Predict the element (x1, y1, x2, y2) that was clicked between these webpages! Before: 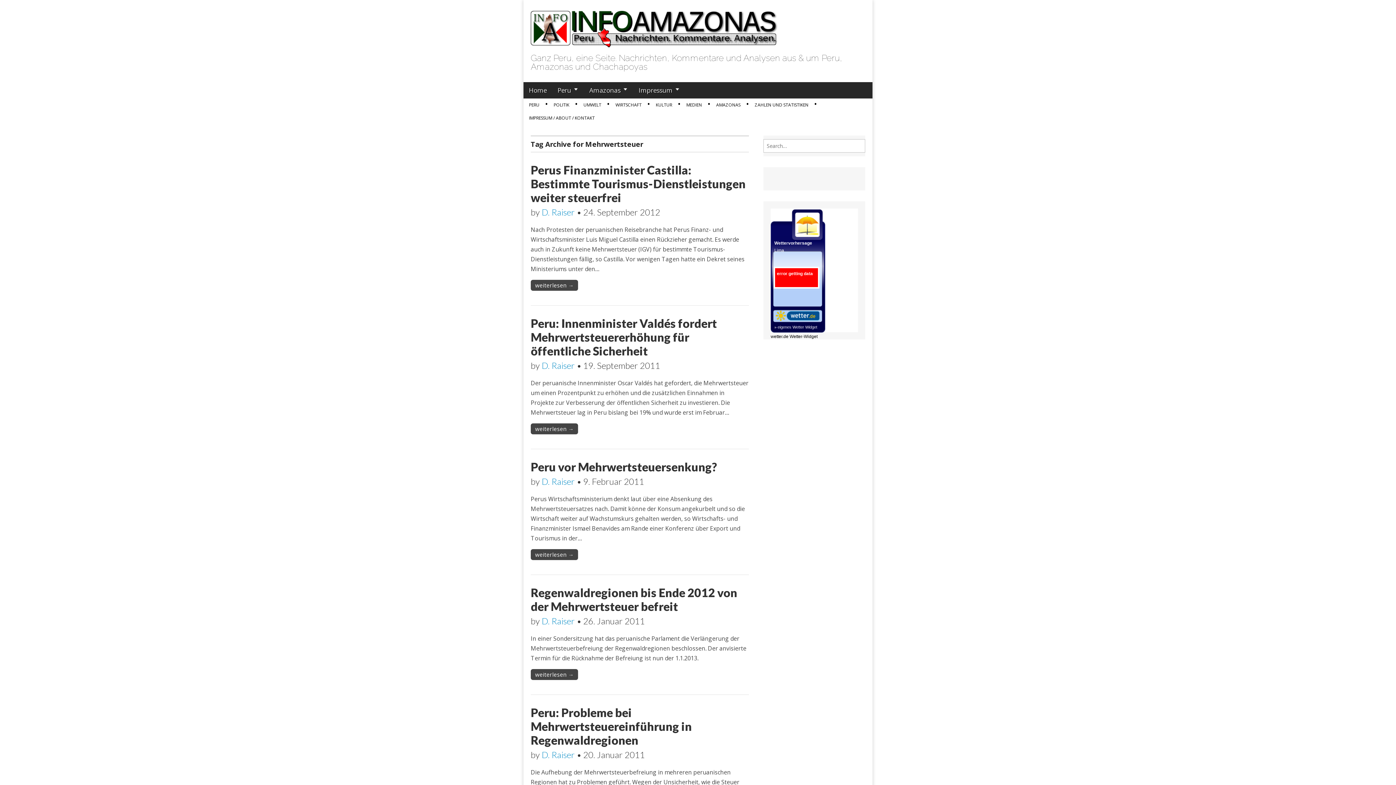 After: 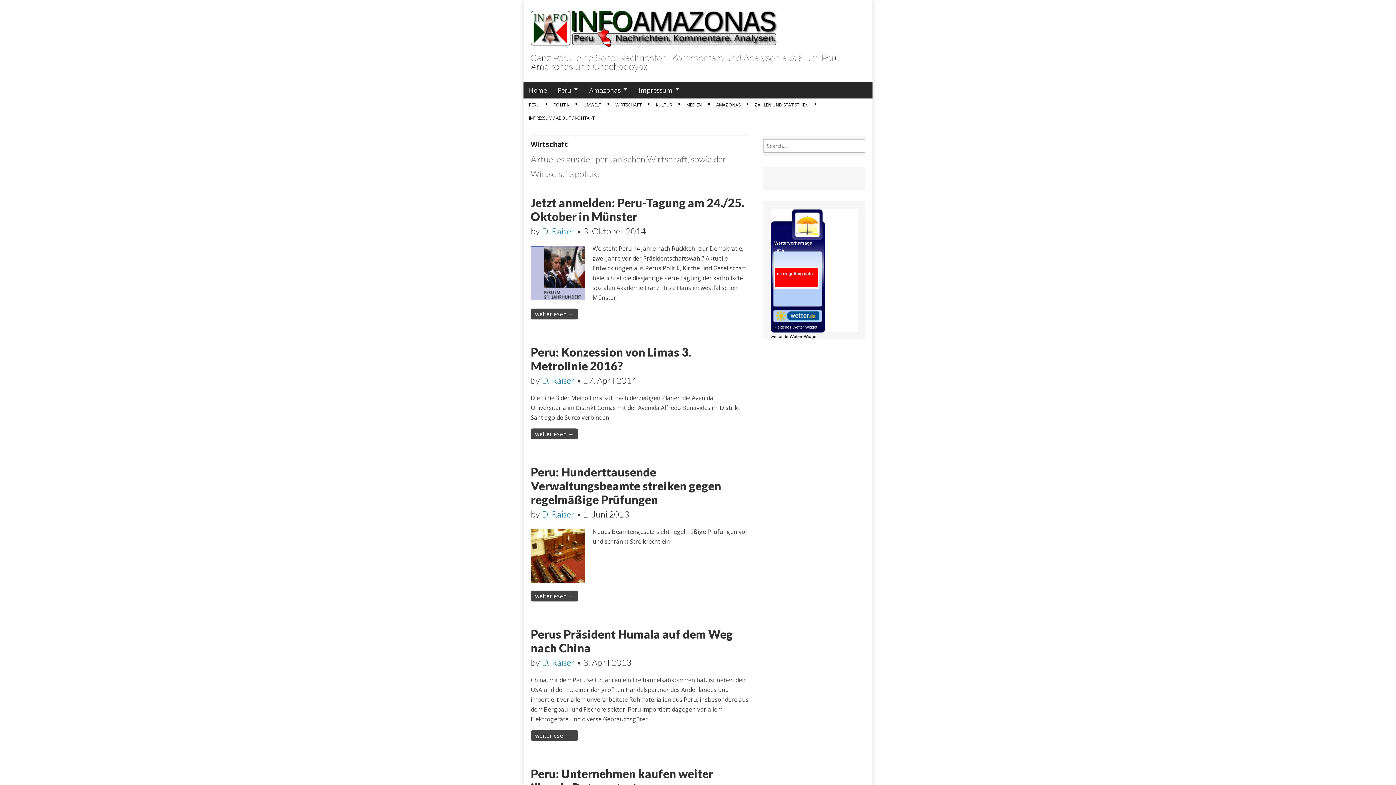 Action: label: WIRTSCHAFT bbox: (610, 98, 647, 111)